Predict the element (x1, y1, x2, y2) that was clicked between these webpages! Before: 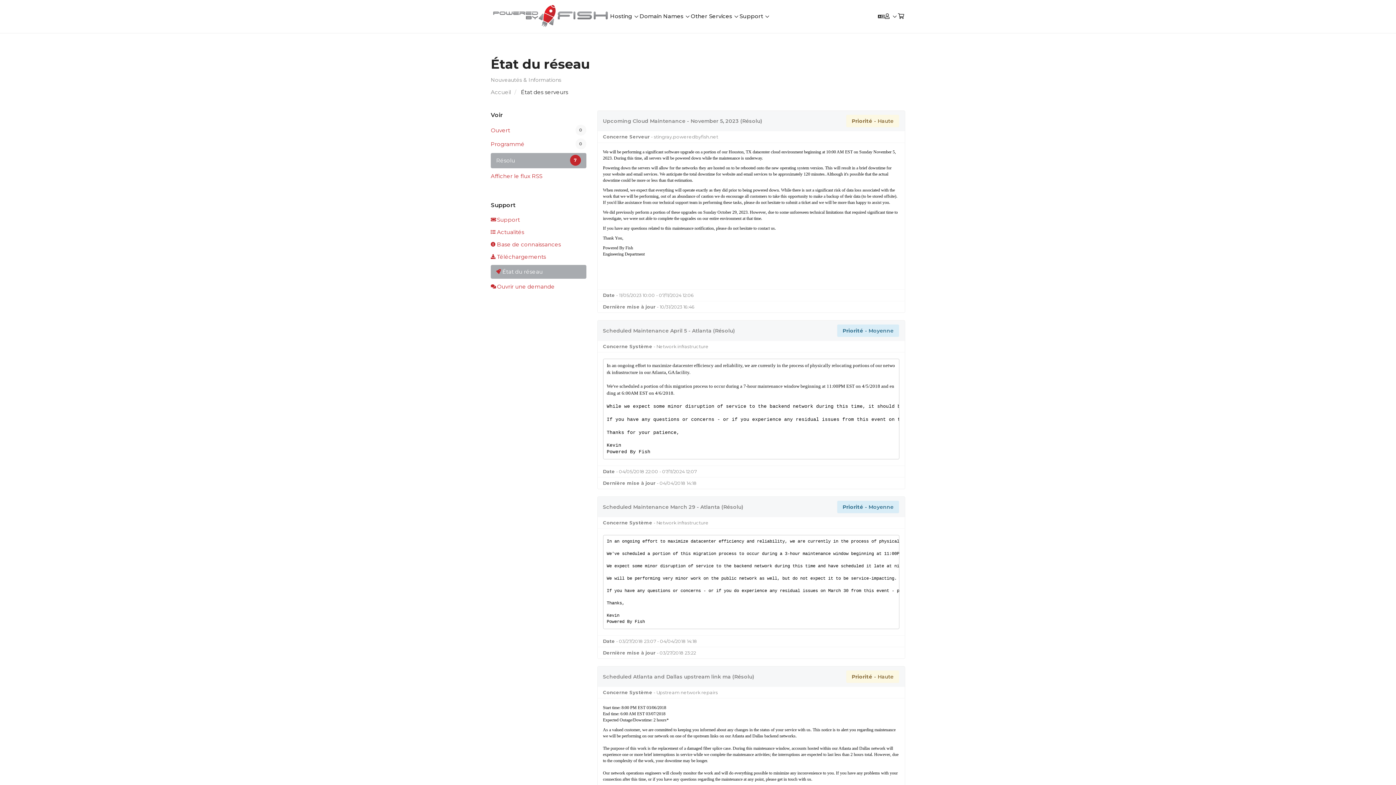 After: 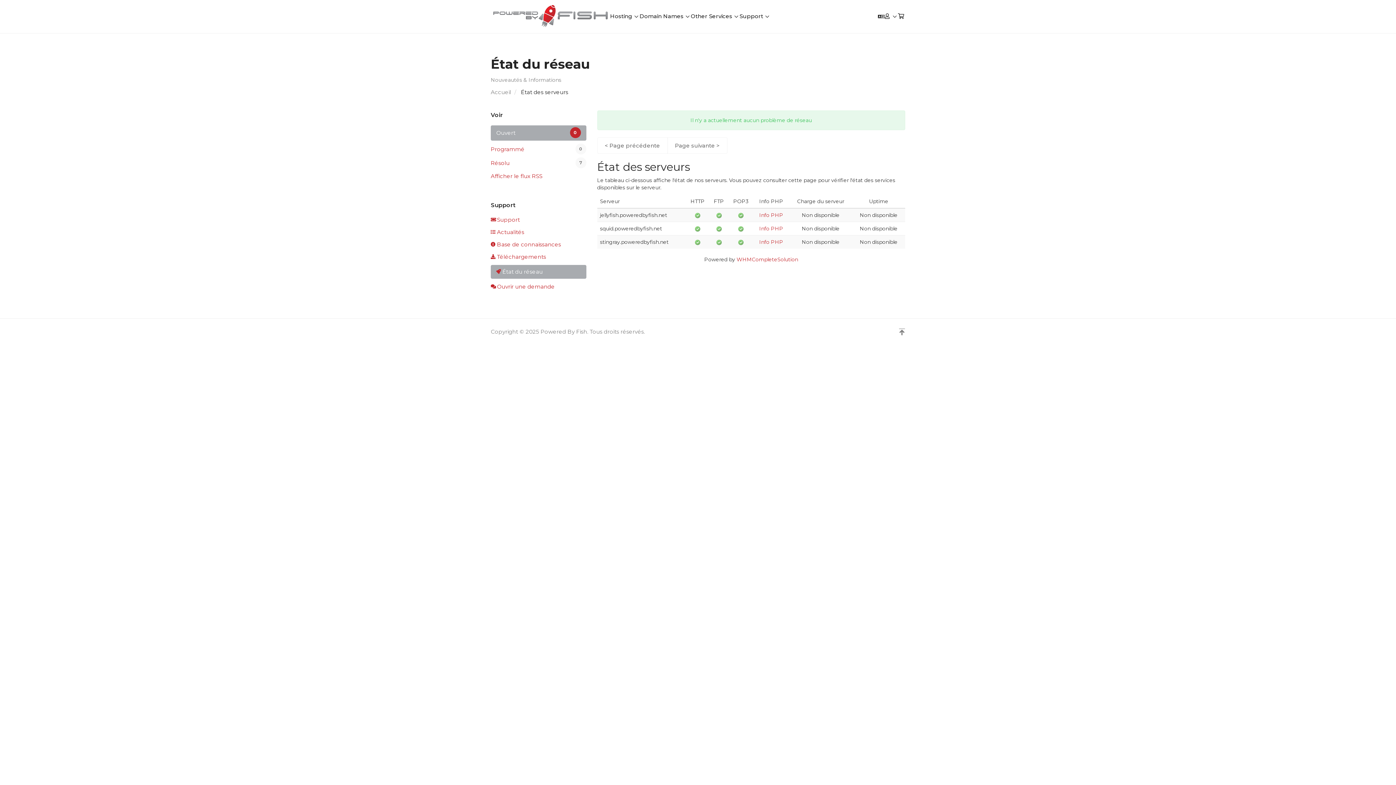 Action: label: 0
Ouvert bbox: (490, 125, 586, 135)